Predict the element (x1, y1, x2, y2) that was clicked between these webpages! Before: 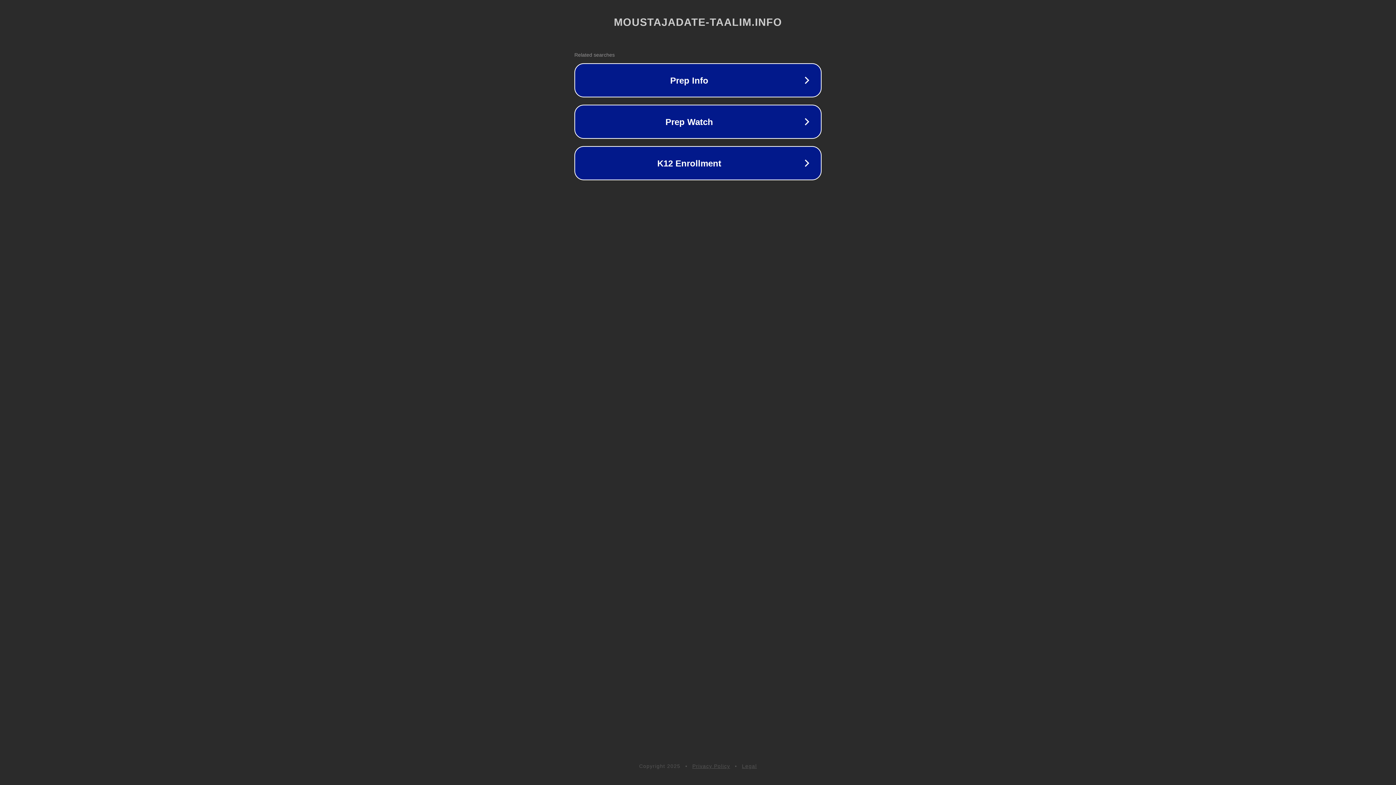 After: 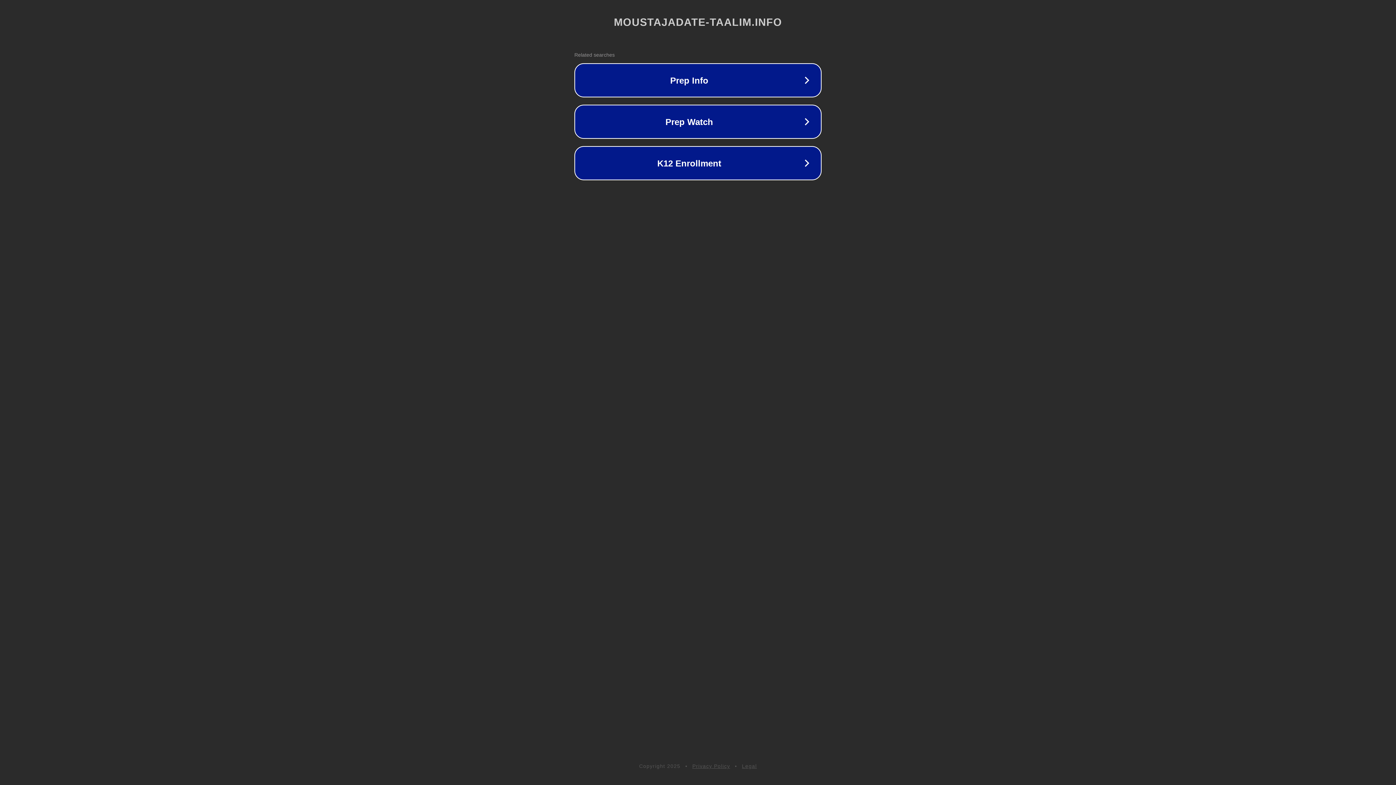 Action: bbox: (692, 763, 730, 769) label: Privacy Policy